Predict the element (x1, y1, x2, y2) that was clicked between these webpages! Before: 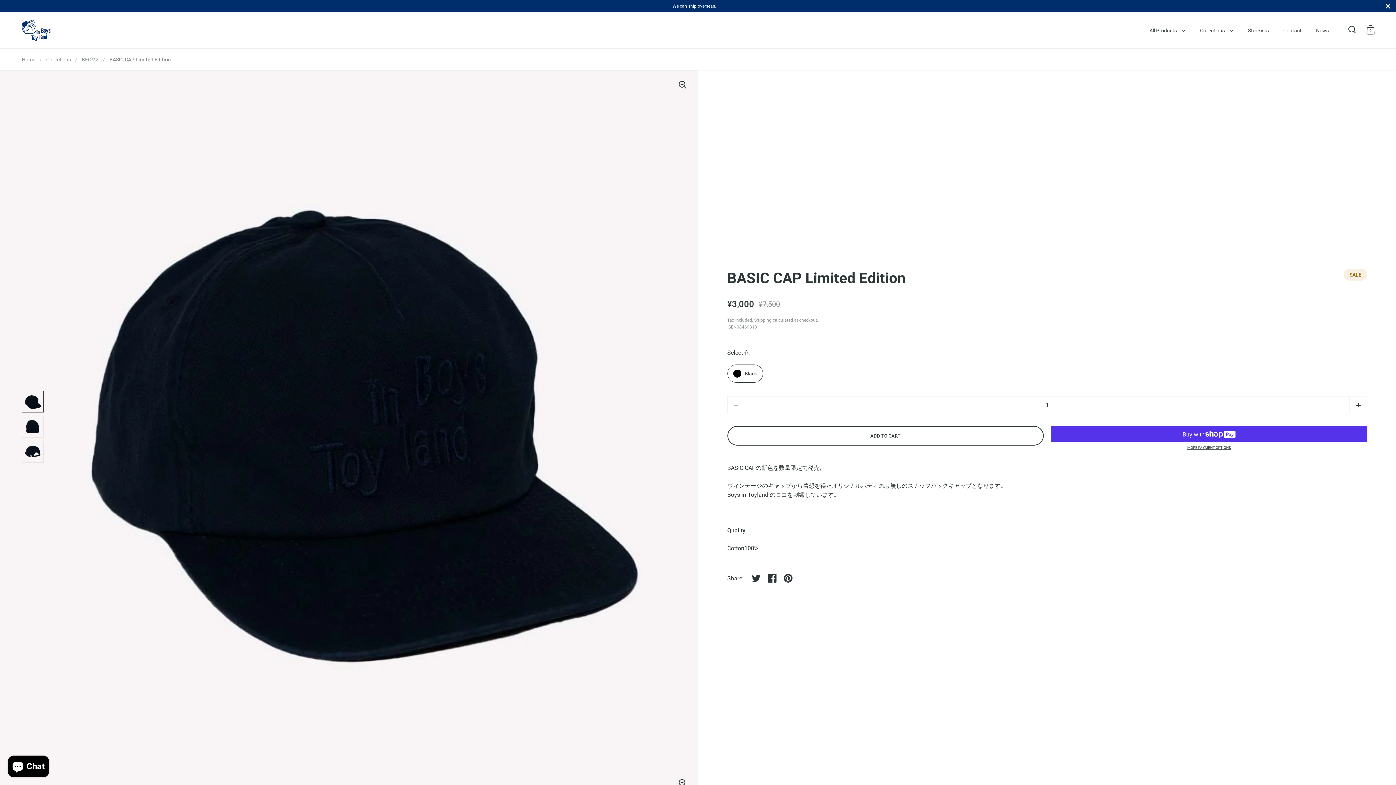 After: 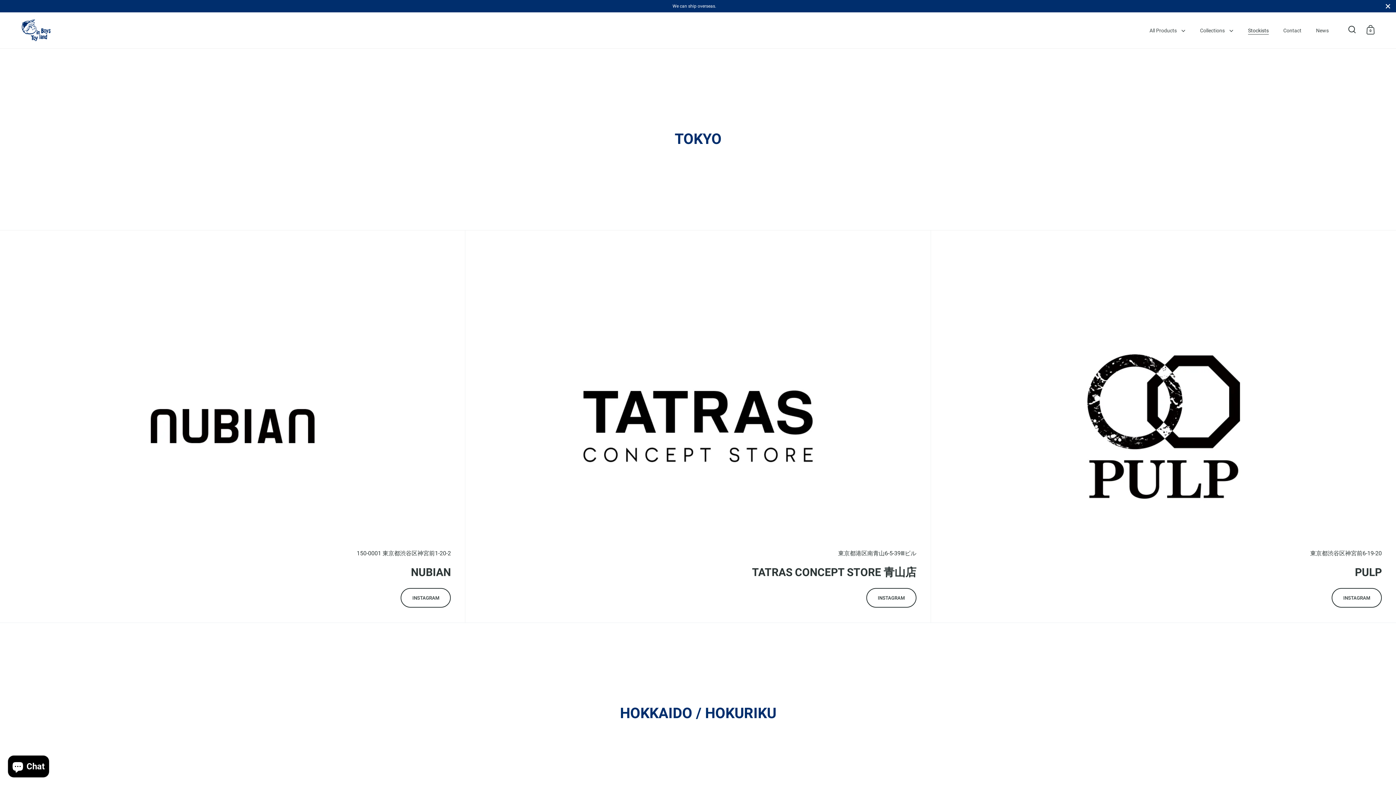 Action: label: Stockists bbox: (1241, 22, 1276, 38)